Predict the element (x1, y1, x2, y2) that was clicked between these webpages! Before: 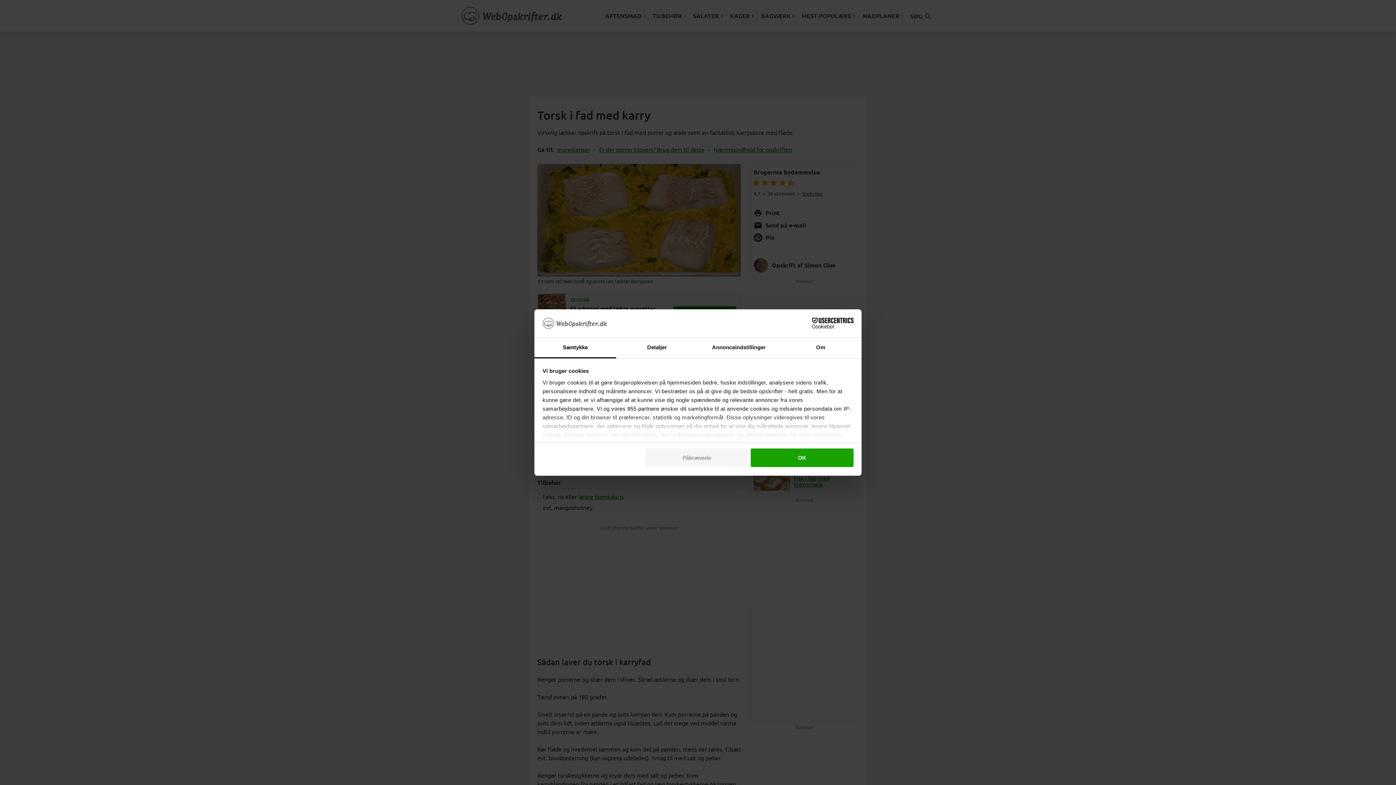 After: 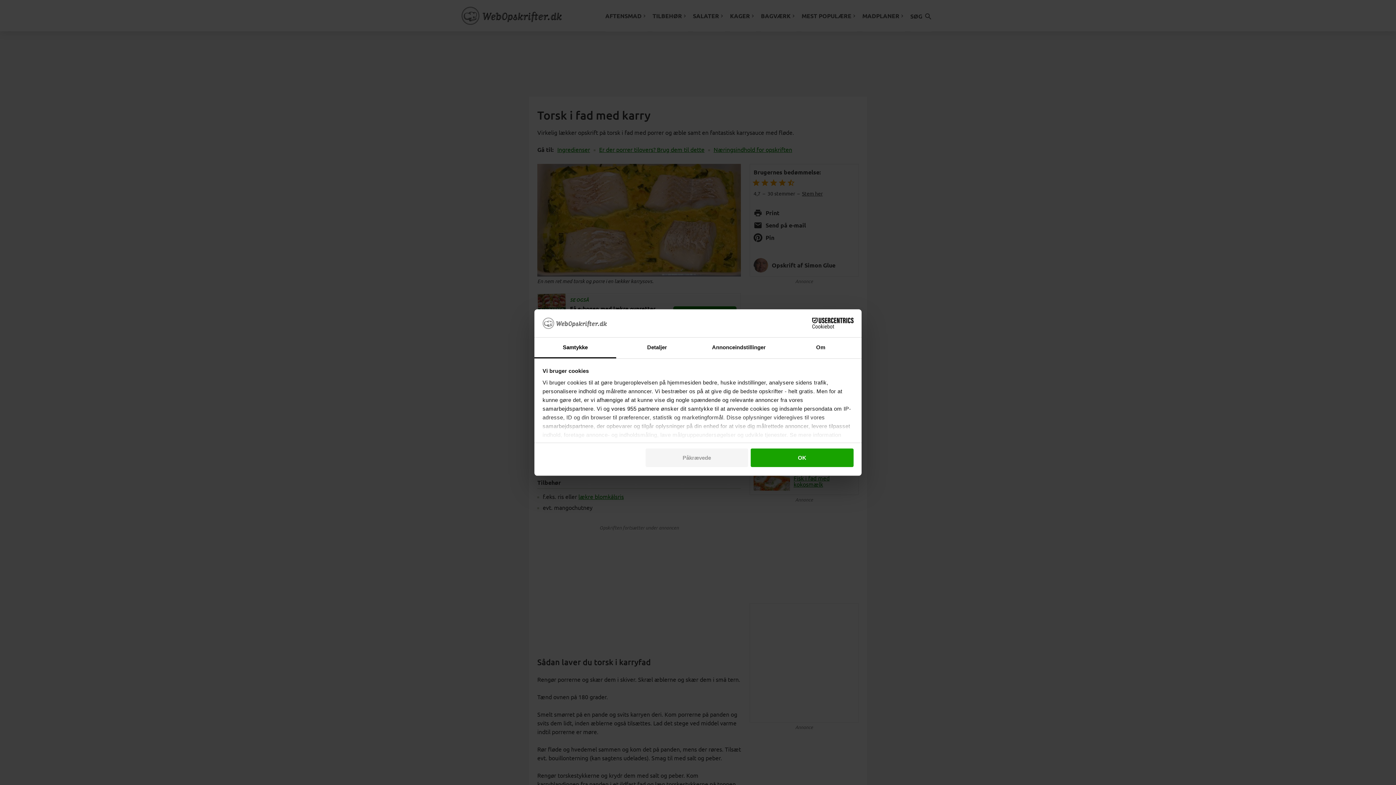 Action: bbox: (790, 318, 853, 328) label: Cookiebot - opens in a new window